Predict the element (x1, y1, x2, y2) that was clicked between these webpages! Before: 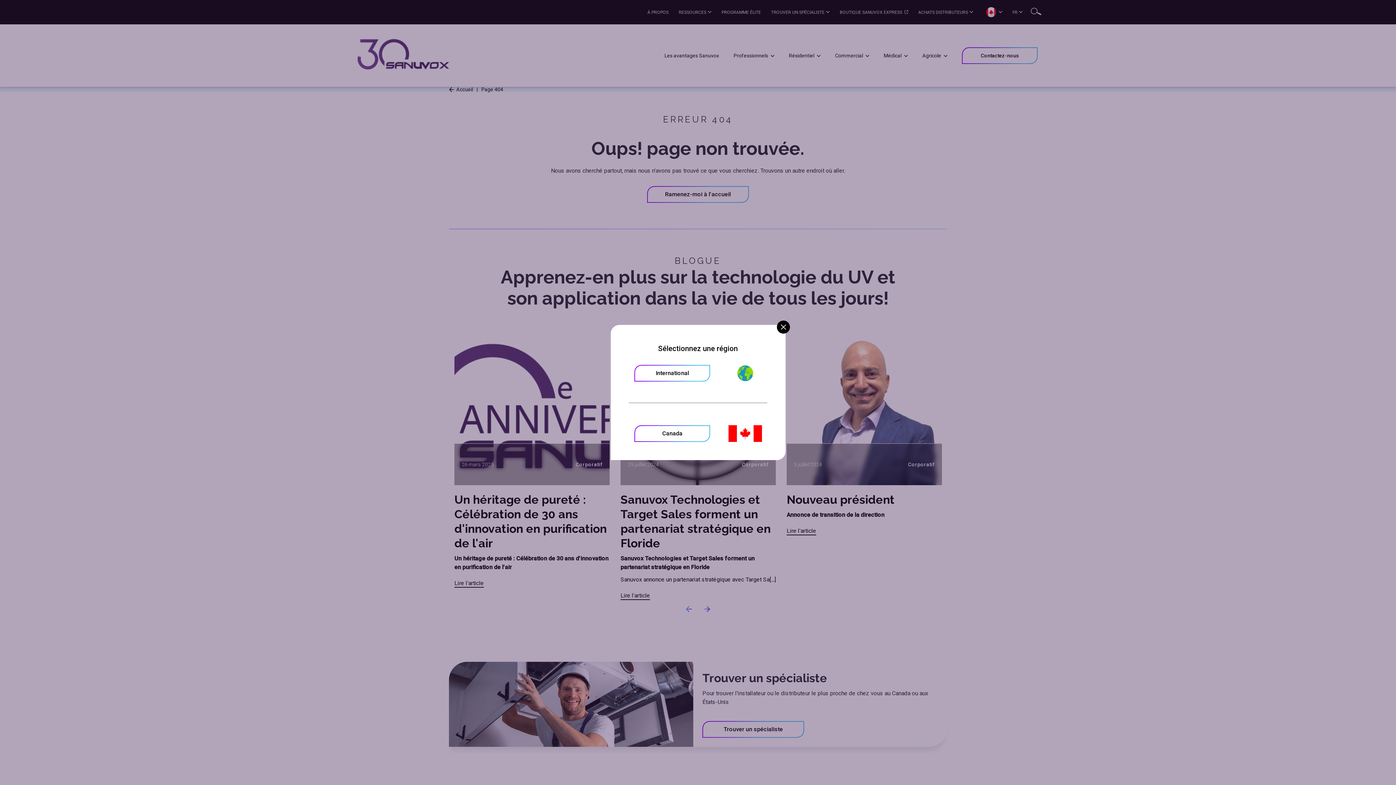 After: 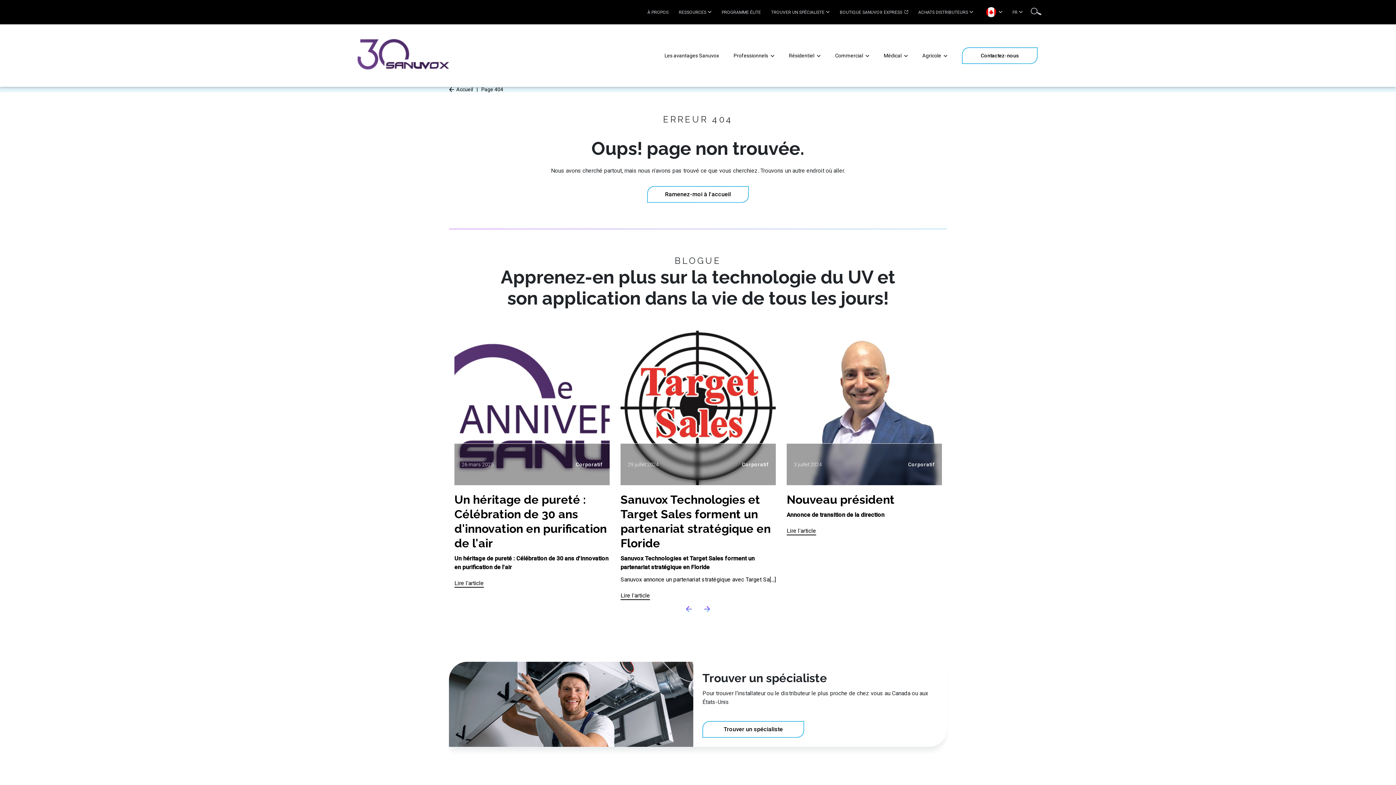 Action: bbox: (776, 320, 790, 333)